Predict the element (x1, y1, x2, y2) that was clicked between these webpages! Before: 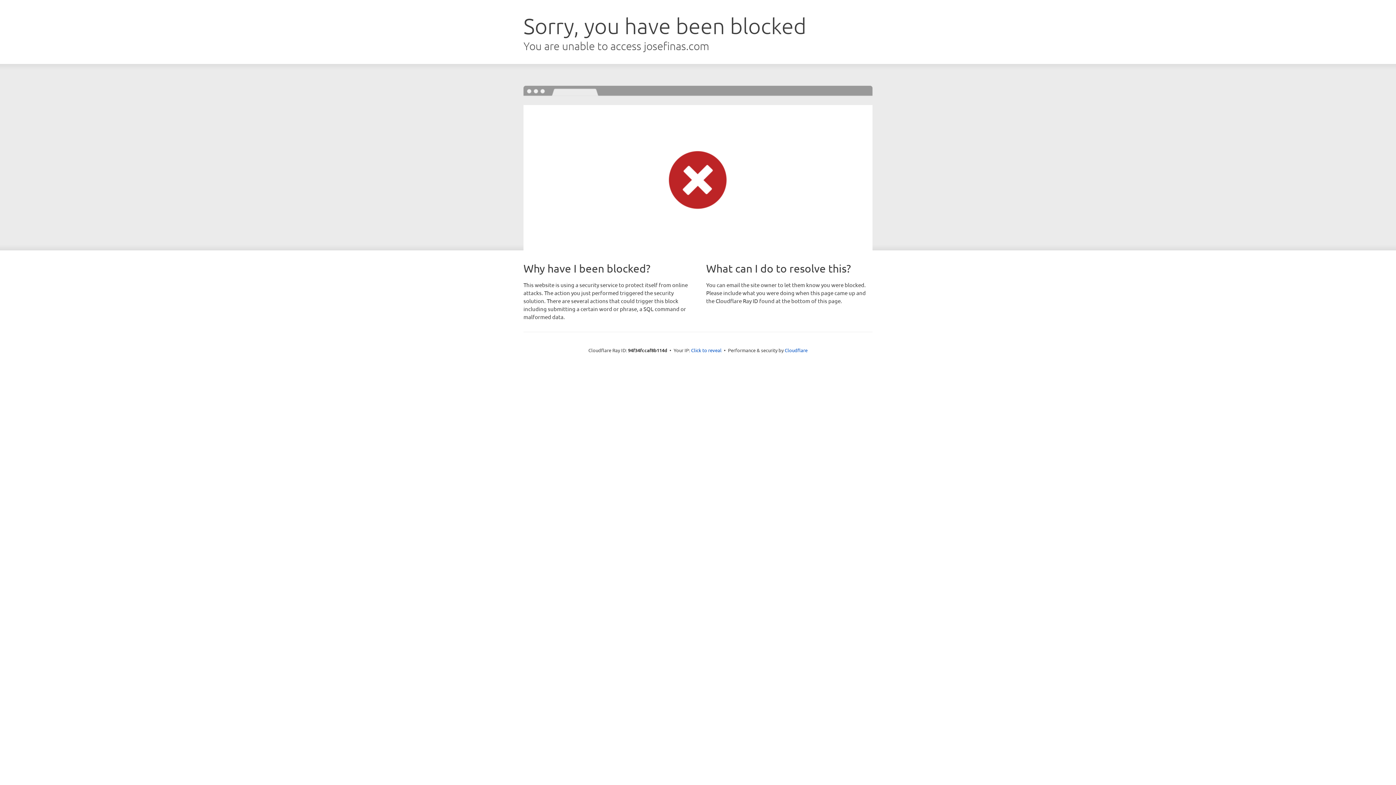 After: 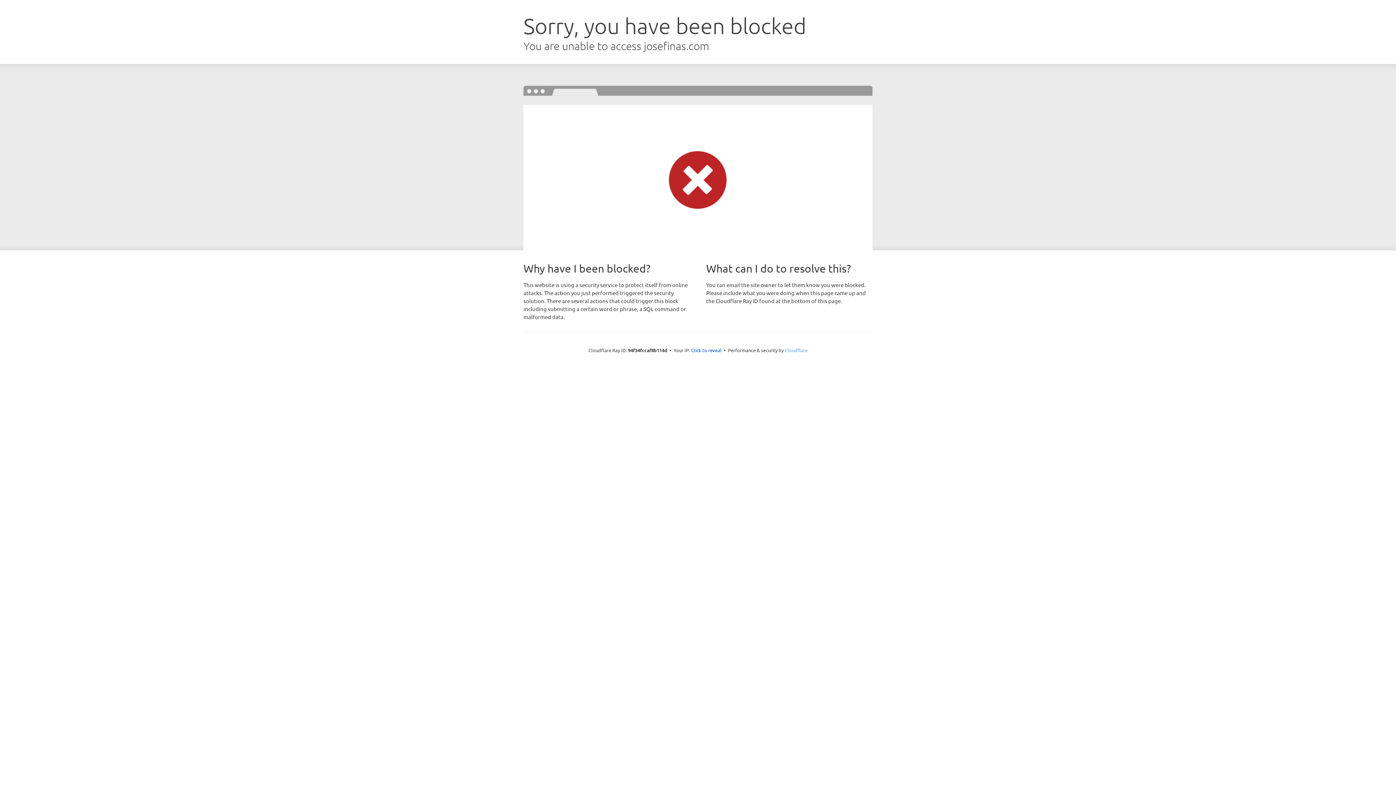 Action: label: Cloudflare bbox: (784, 347, 807, 353)